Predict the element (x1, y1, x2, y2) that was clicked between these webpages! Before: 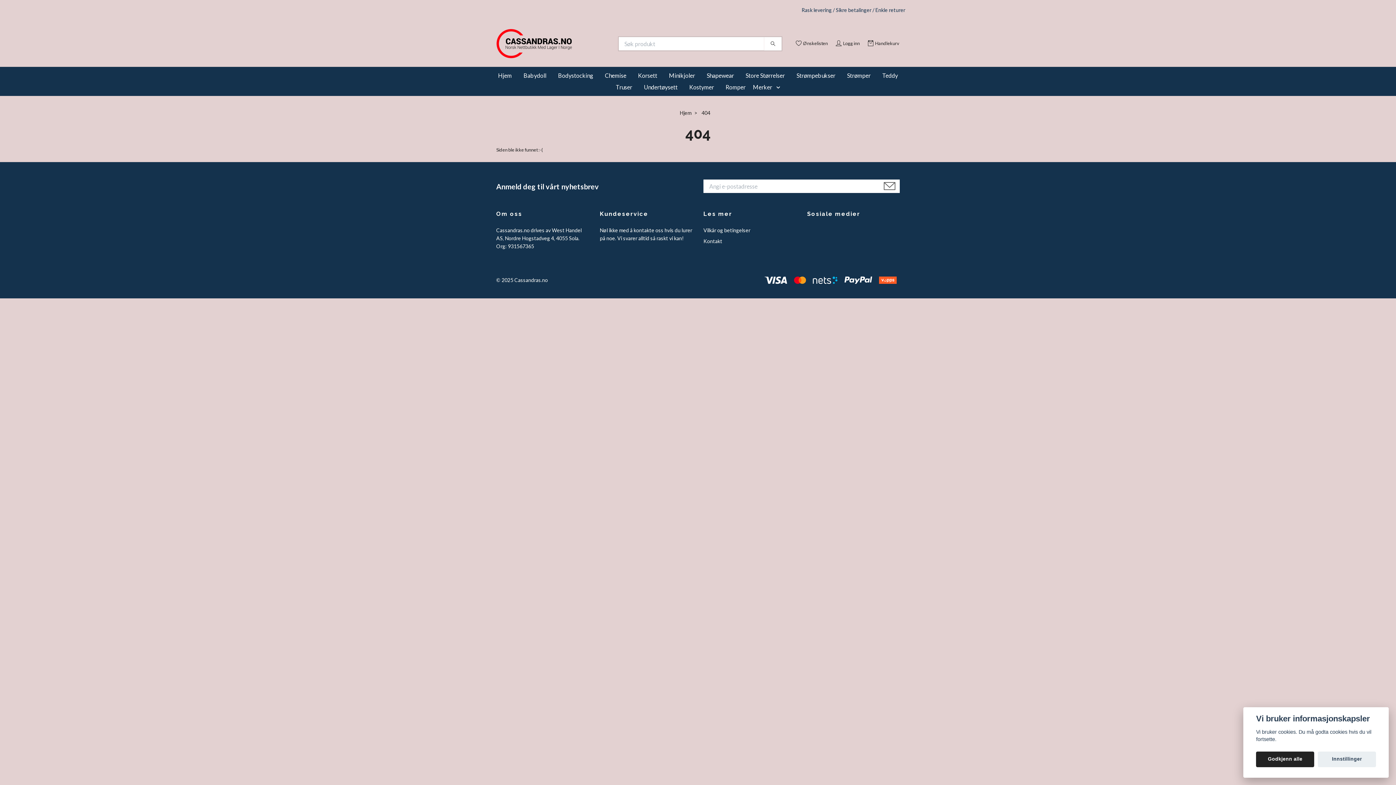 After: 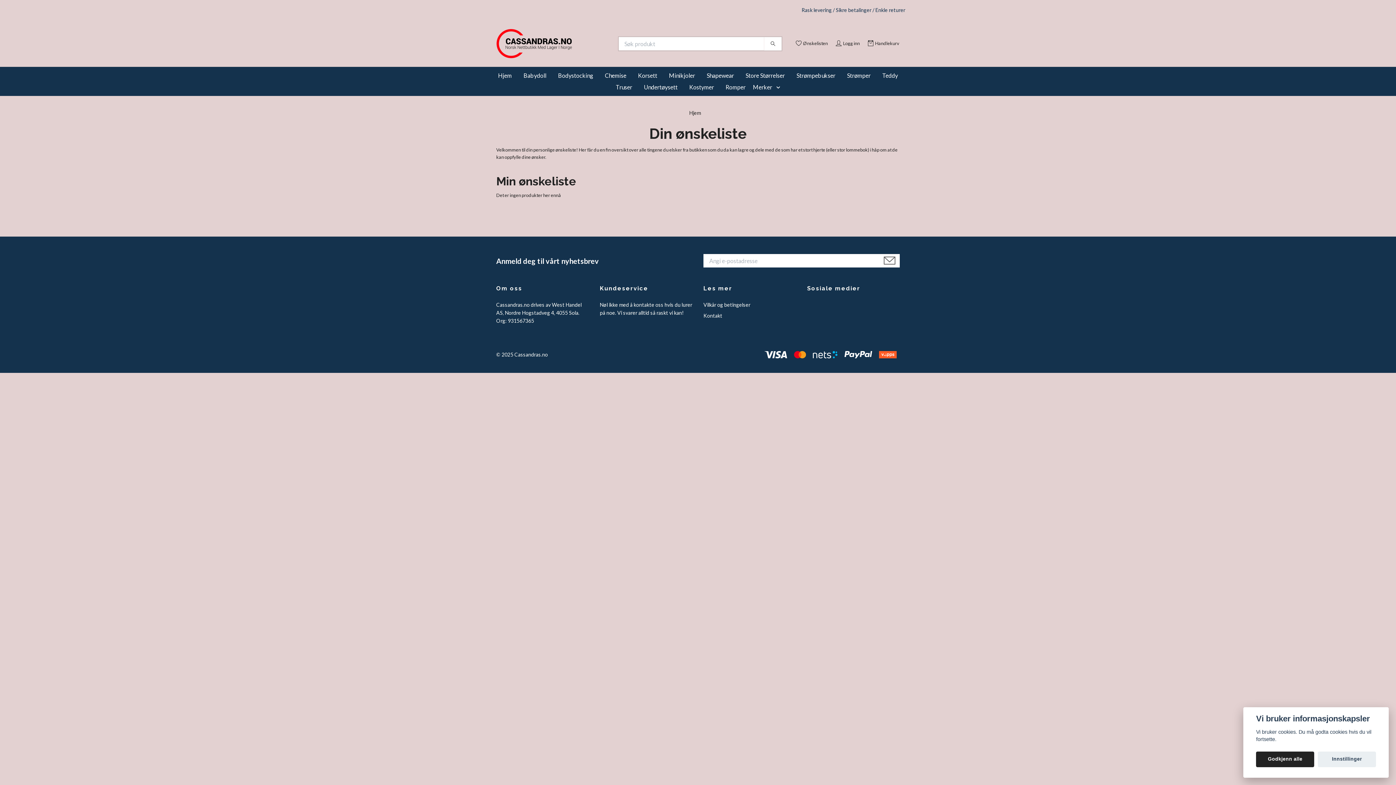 Action: bbox: (794, 39, 828, 46) label: Ønskelisten